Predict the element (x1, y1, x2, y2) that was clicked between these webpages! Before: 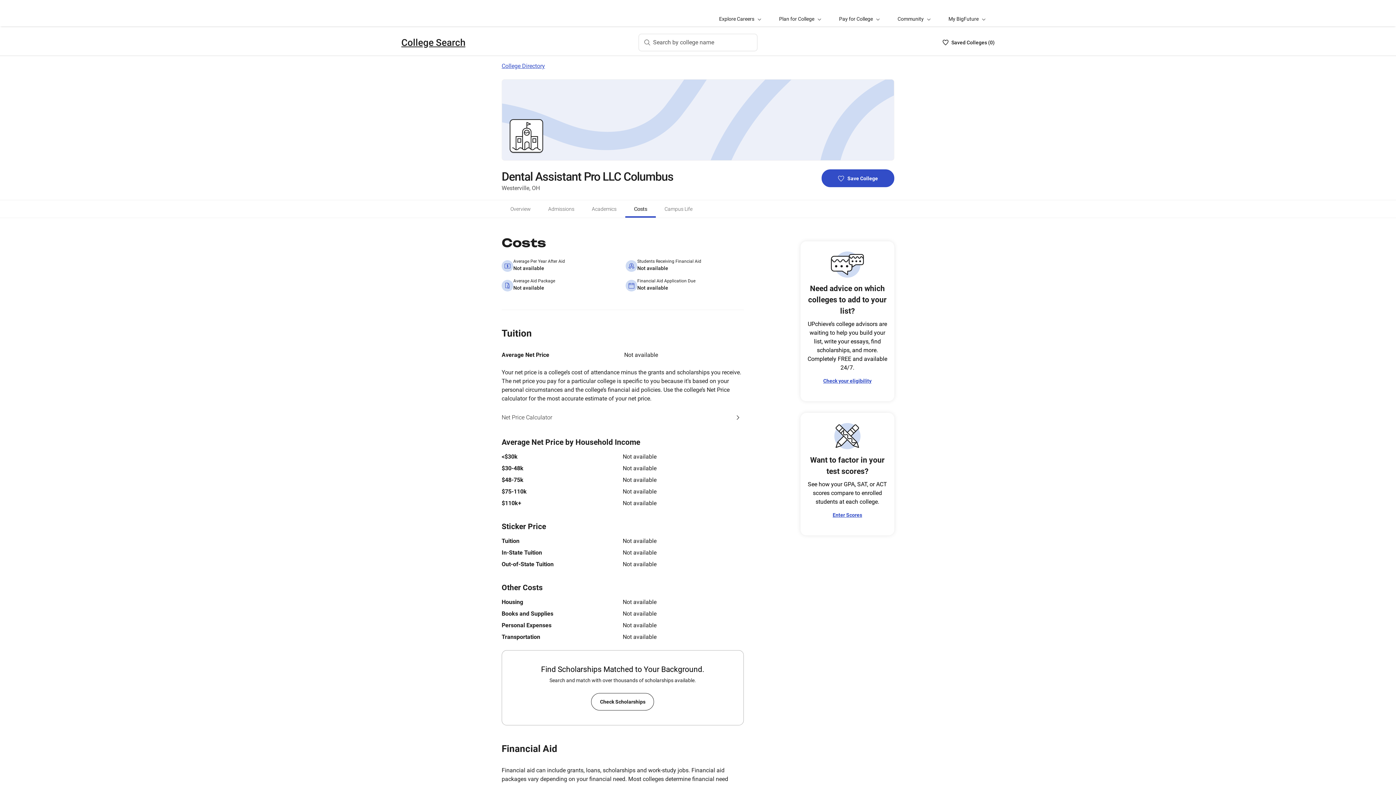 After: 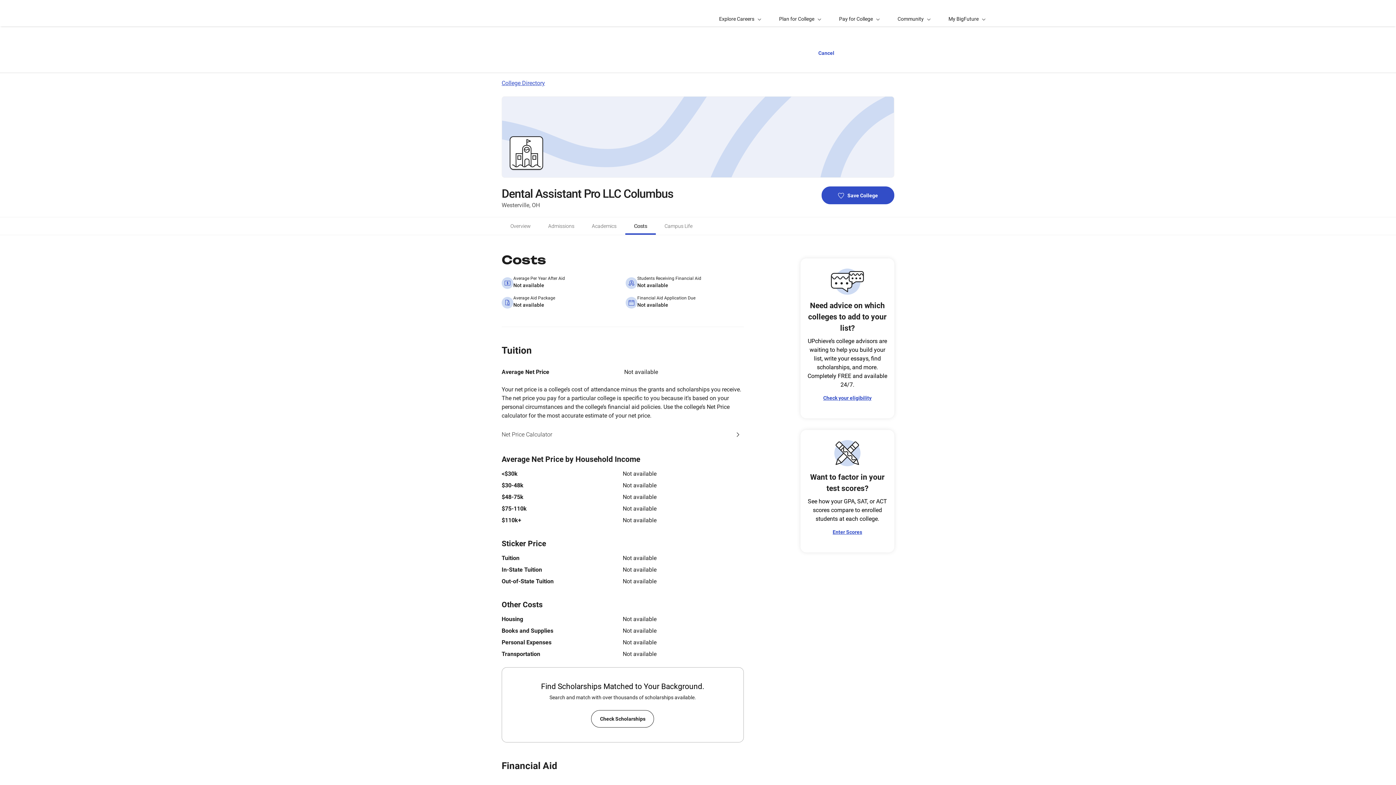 Action: bbox: (638, 33, 757, 51) label: Search by college name